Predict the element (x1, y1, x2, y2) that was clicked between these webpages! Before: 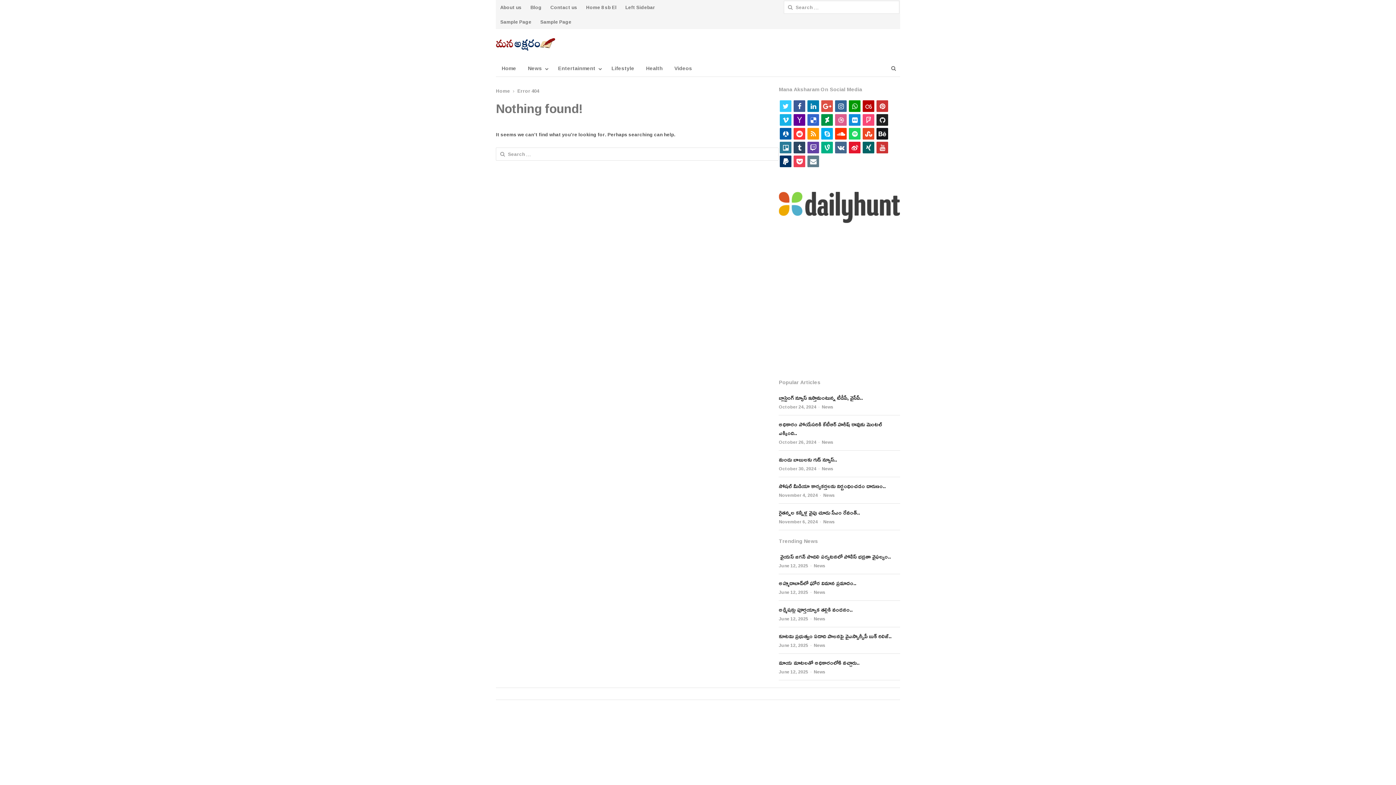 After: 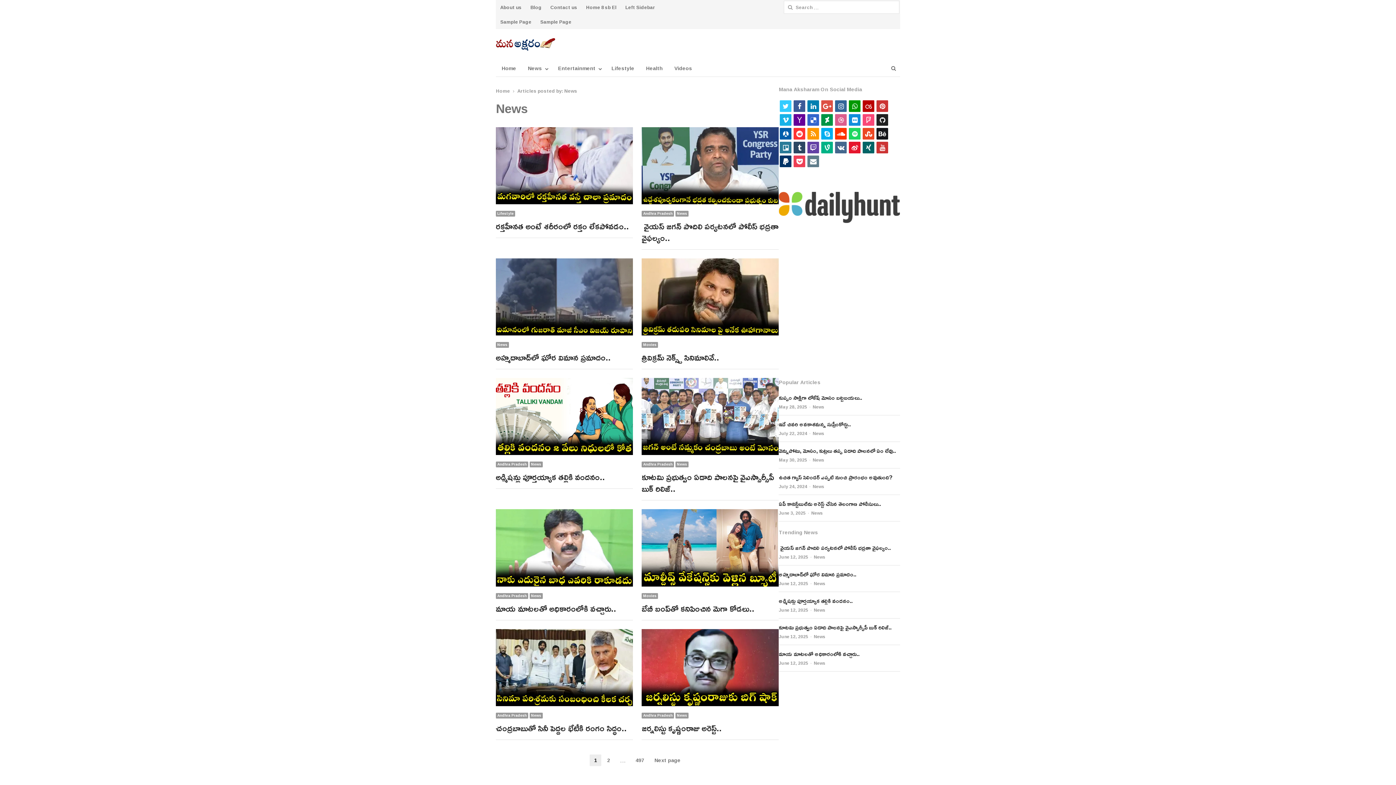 Action: bbox: (813, 668, 825, 676) label: News